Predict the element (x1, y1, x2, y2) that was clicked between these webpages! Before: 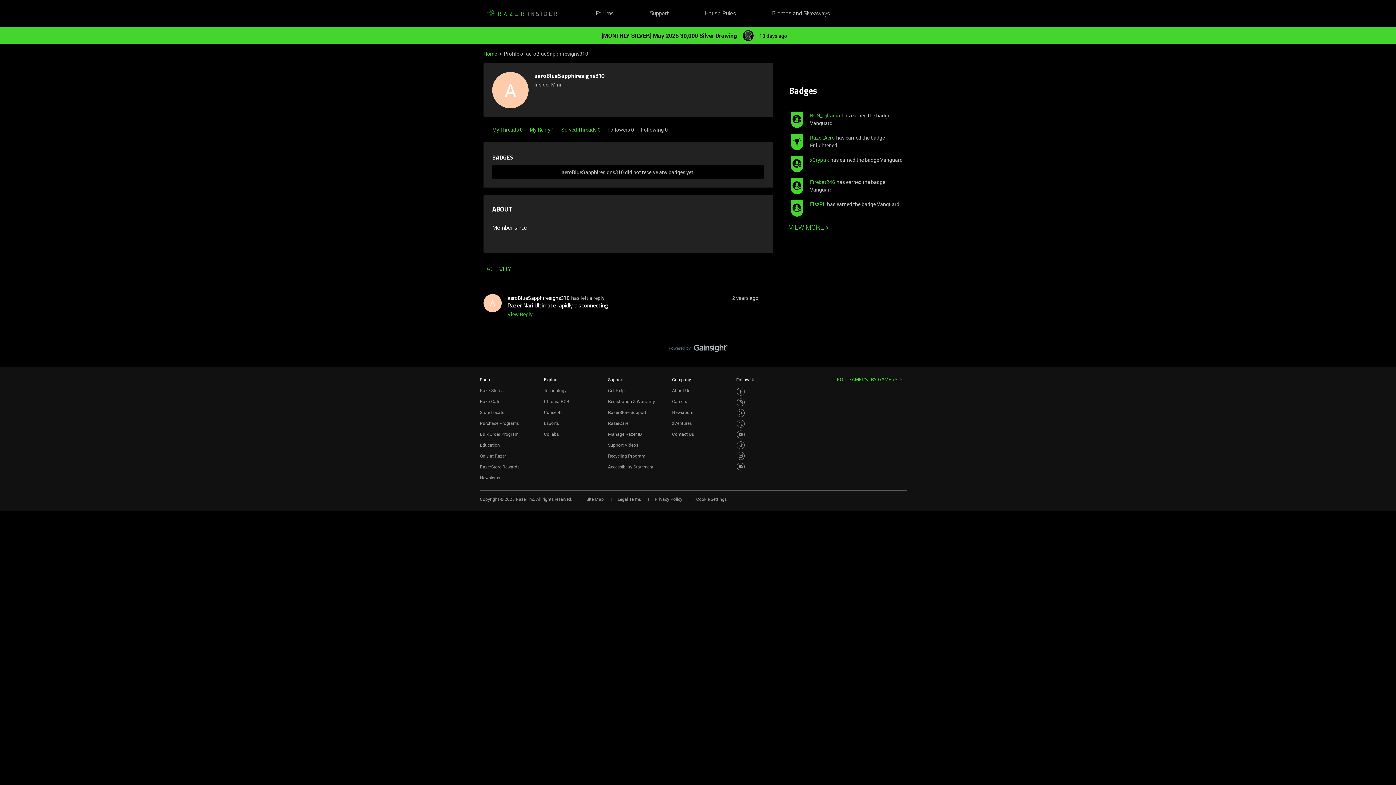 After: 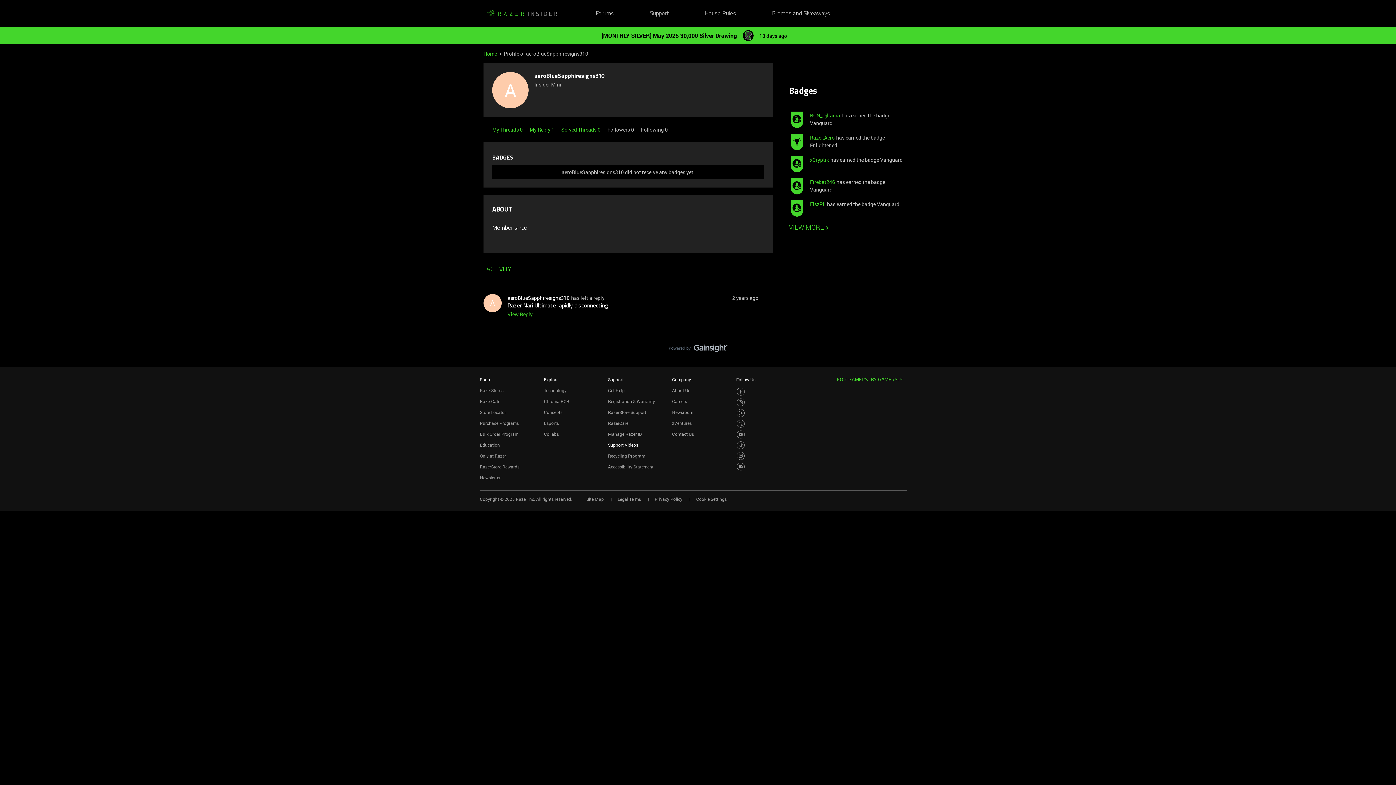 Action: bbox: (608, 442, 638, 448) label: Support Videos